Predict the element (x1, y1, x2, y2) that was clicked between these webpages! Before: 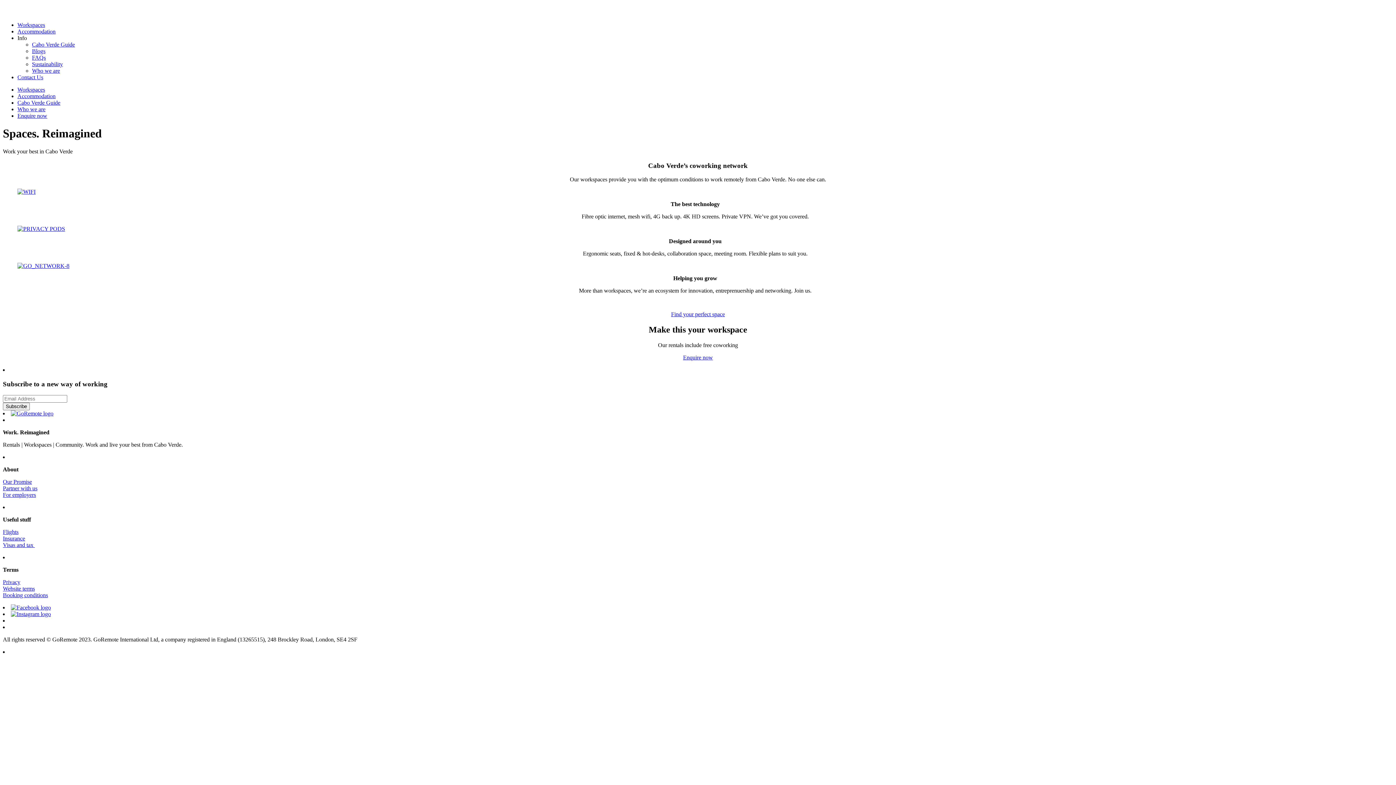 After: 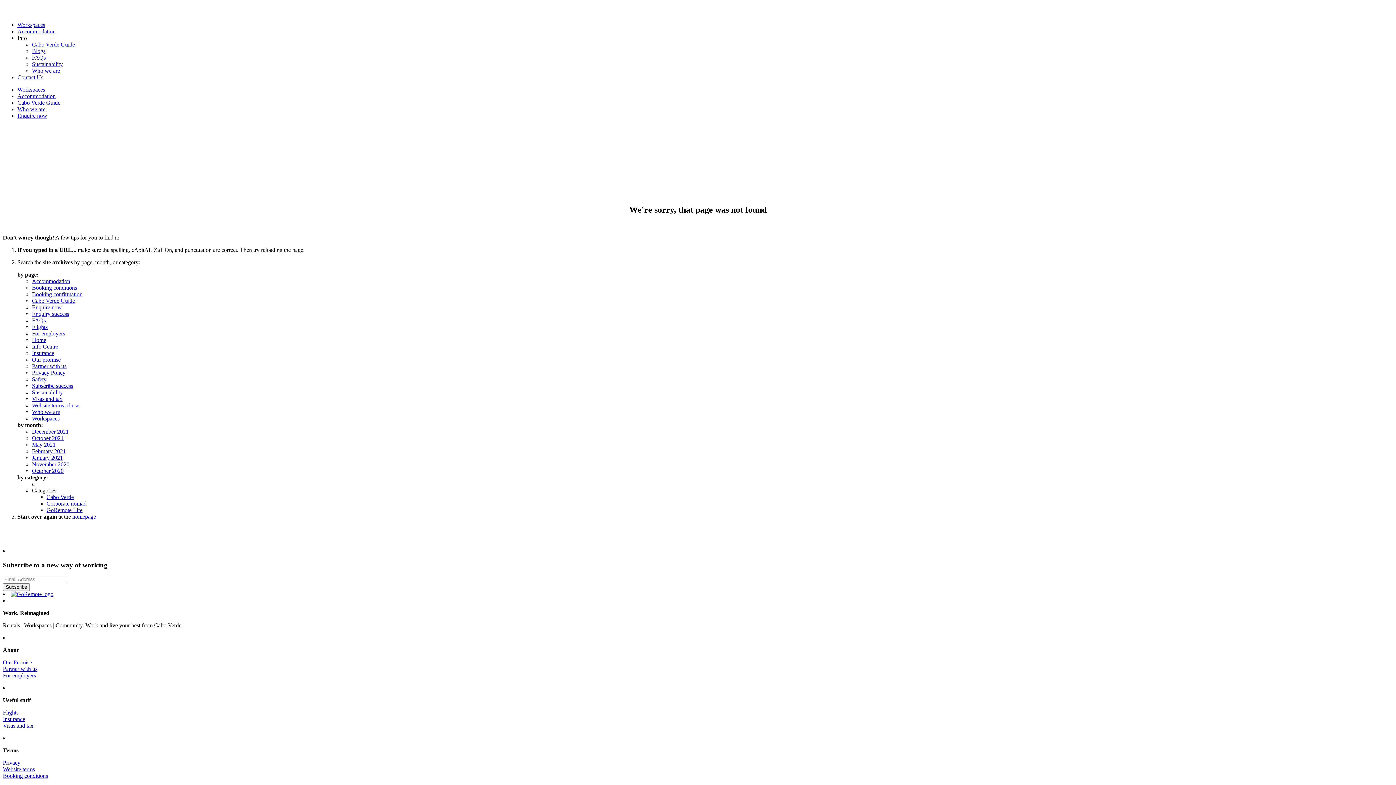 Action: bbox: (17, 188, 35, 195)